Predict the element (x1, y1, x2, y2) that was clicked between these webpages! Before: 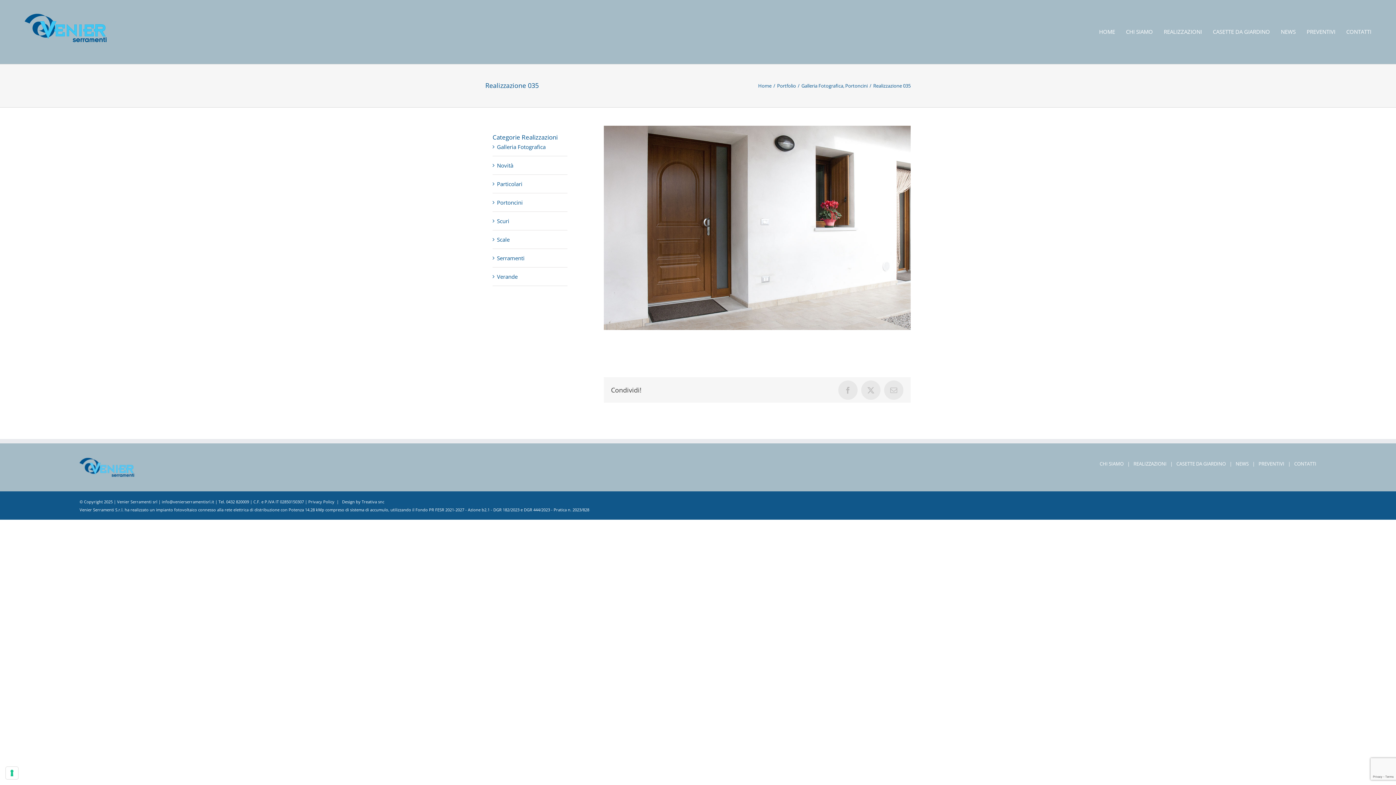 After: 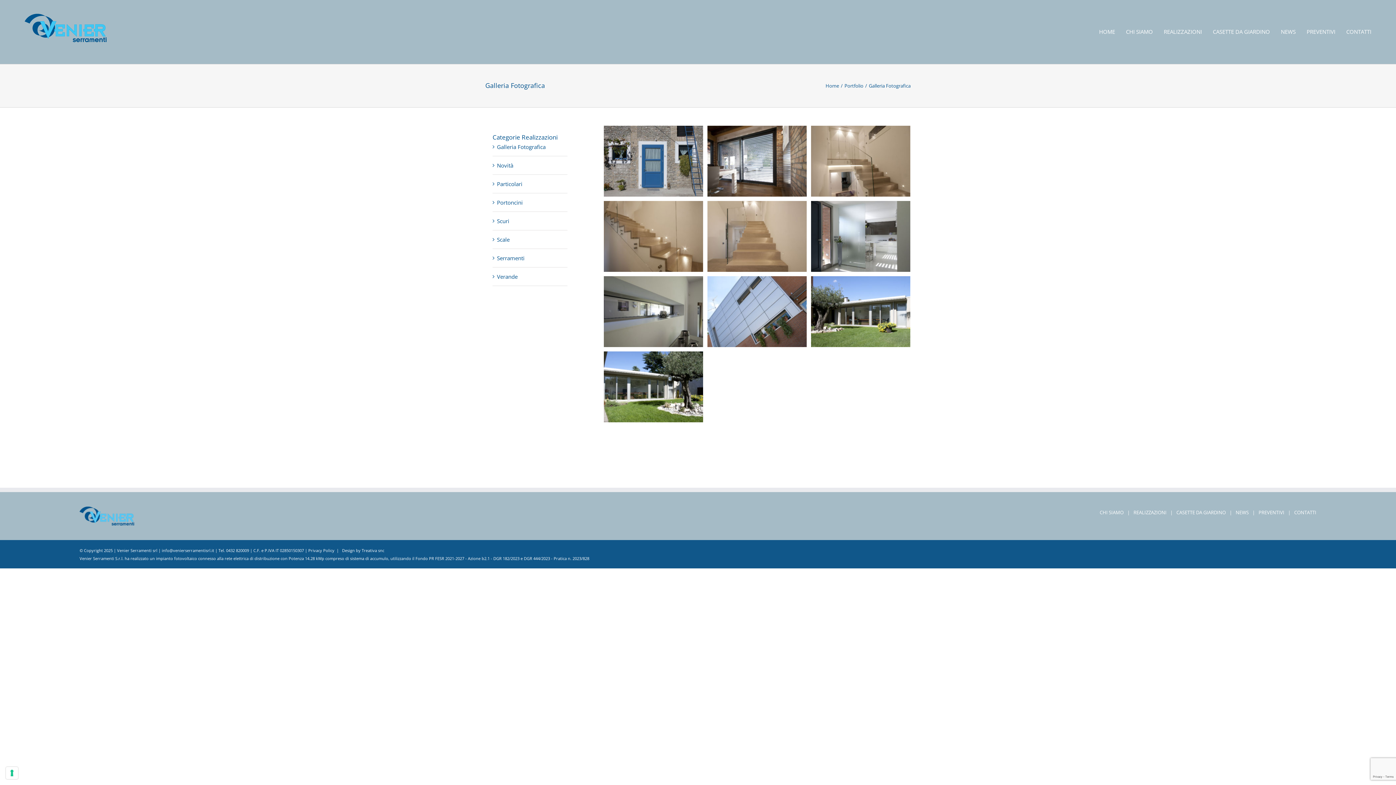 Action: bbox: (497, 143, 545, 150) label: Galleria Fotografica